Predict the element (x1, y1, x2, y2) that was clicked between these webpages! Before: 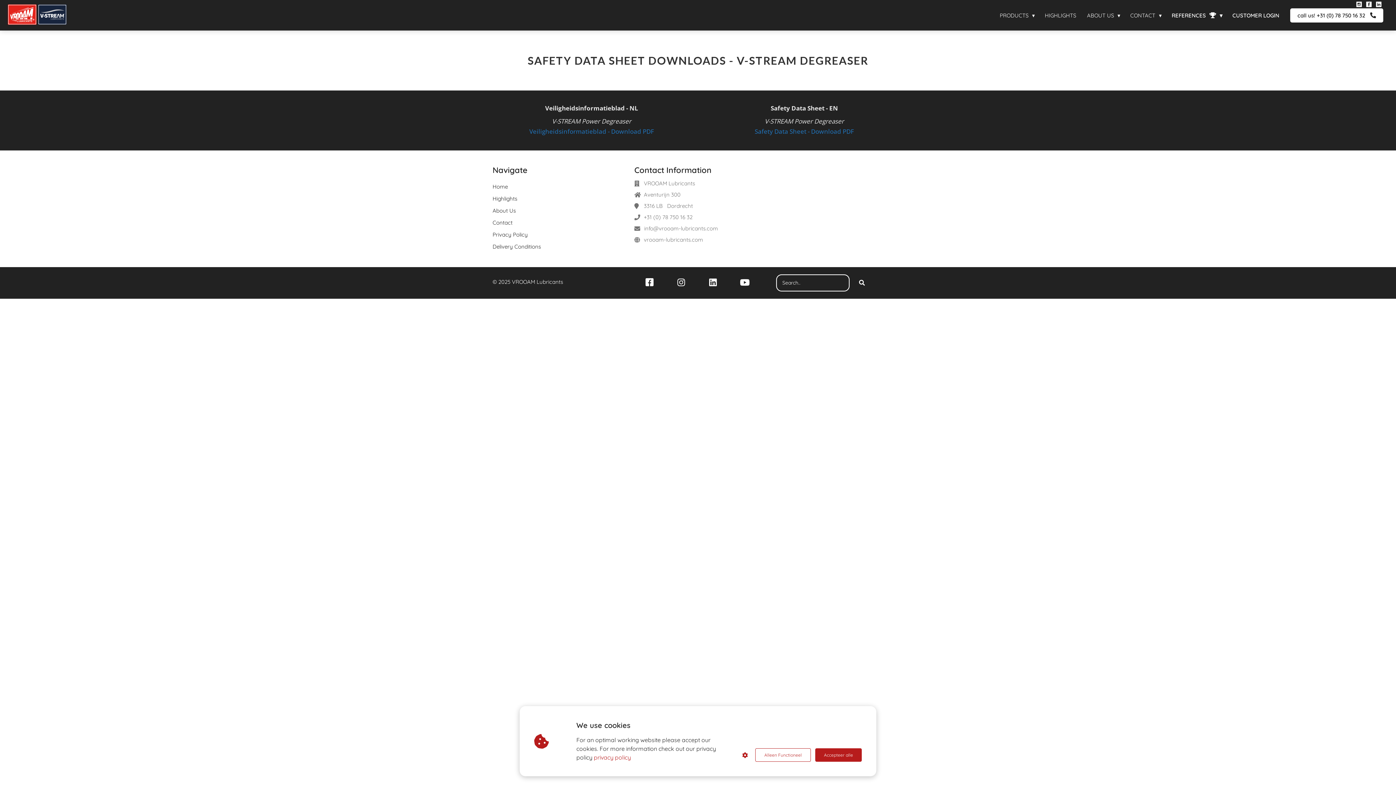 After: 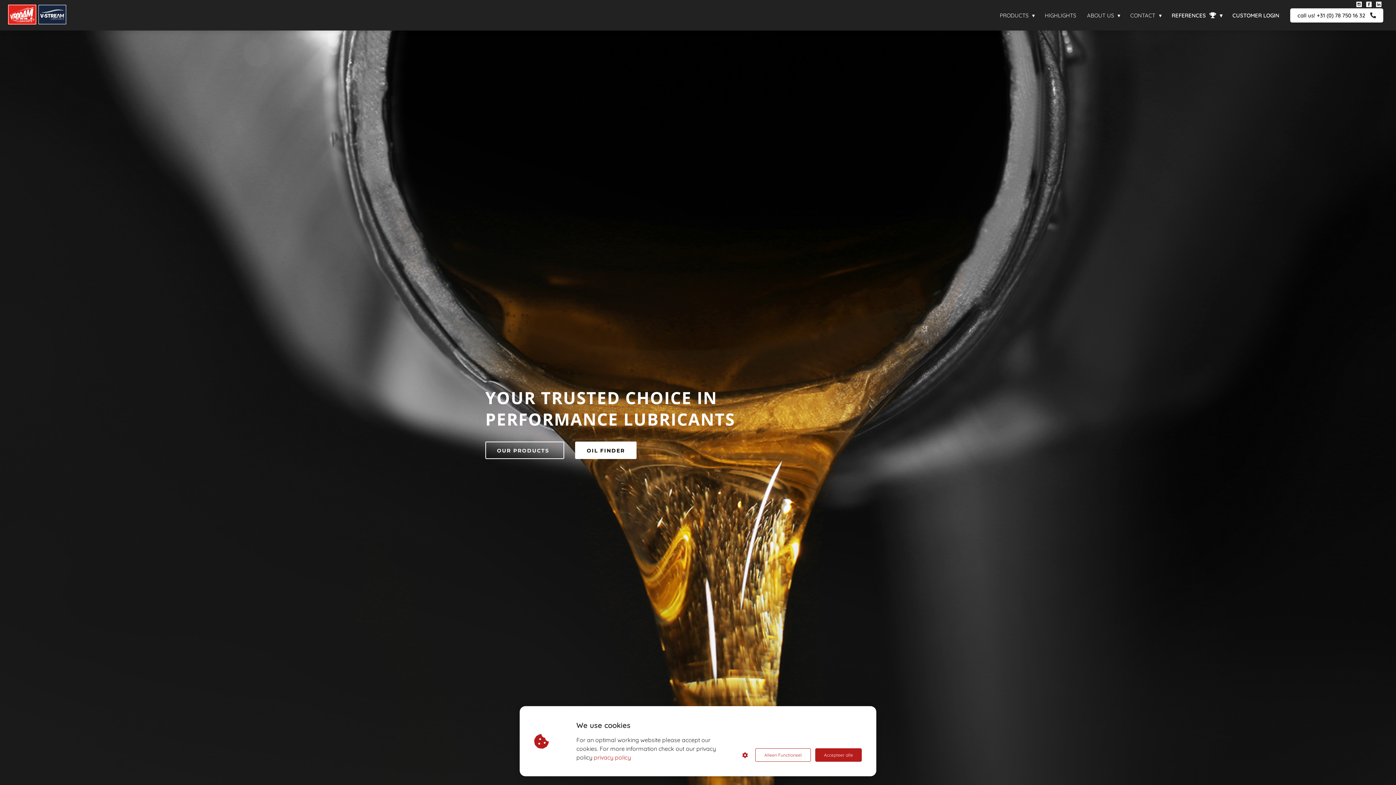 Action: bbox: (7, 3, 134, 26)